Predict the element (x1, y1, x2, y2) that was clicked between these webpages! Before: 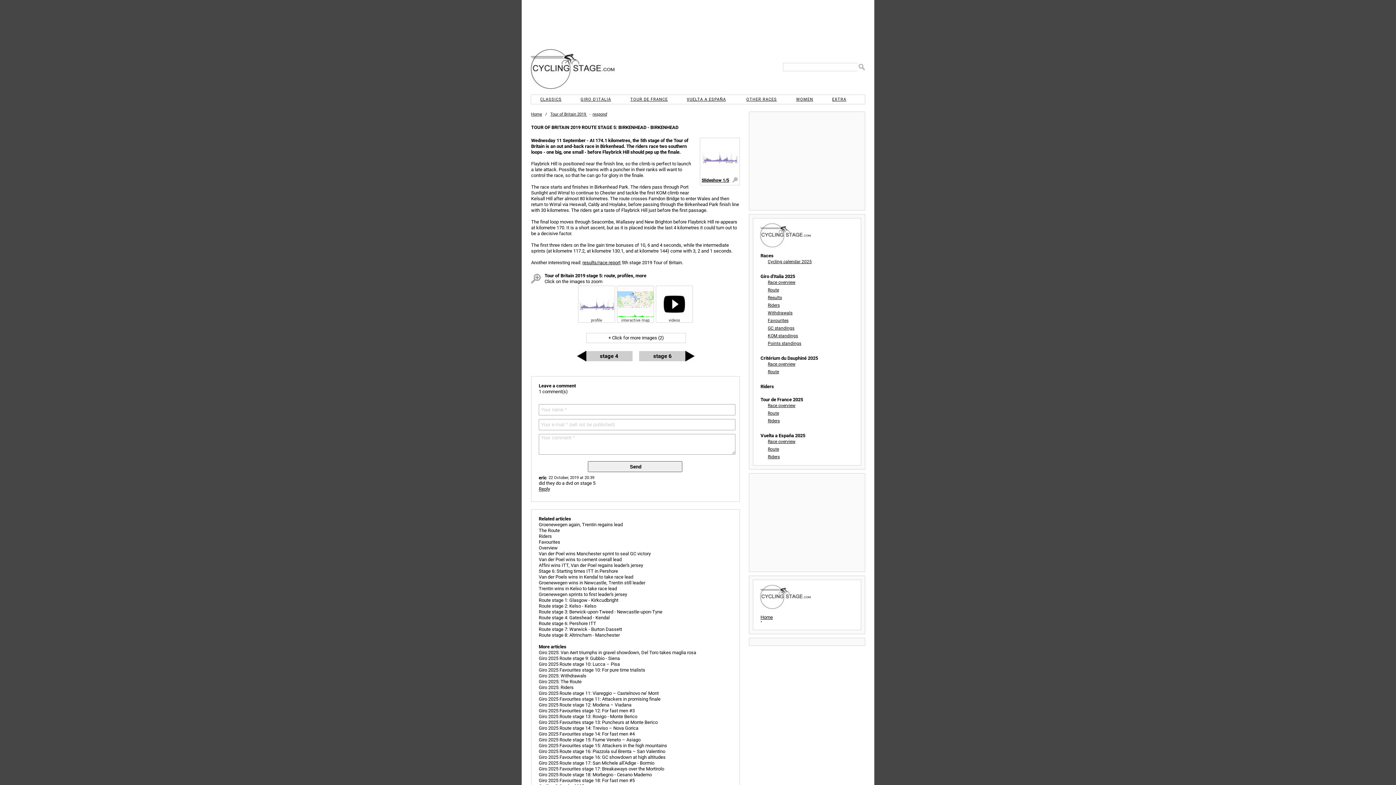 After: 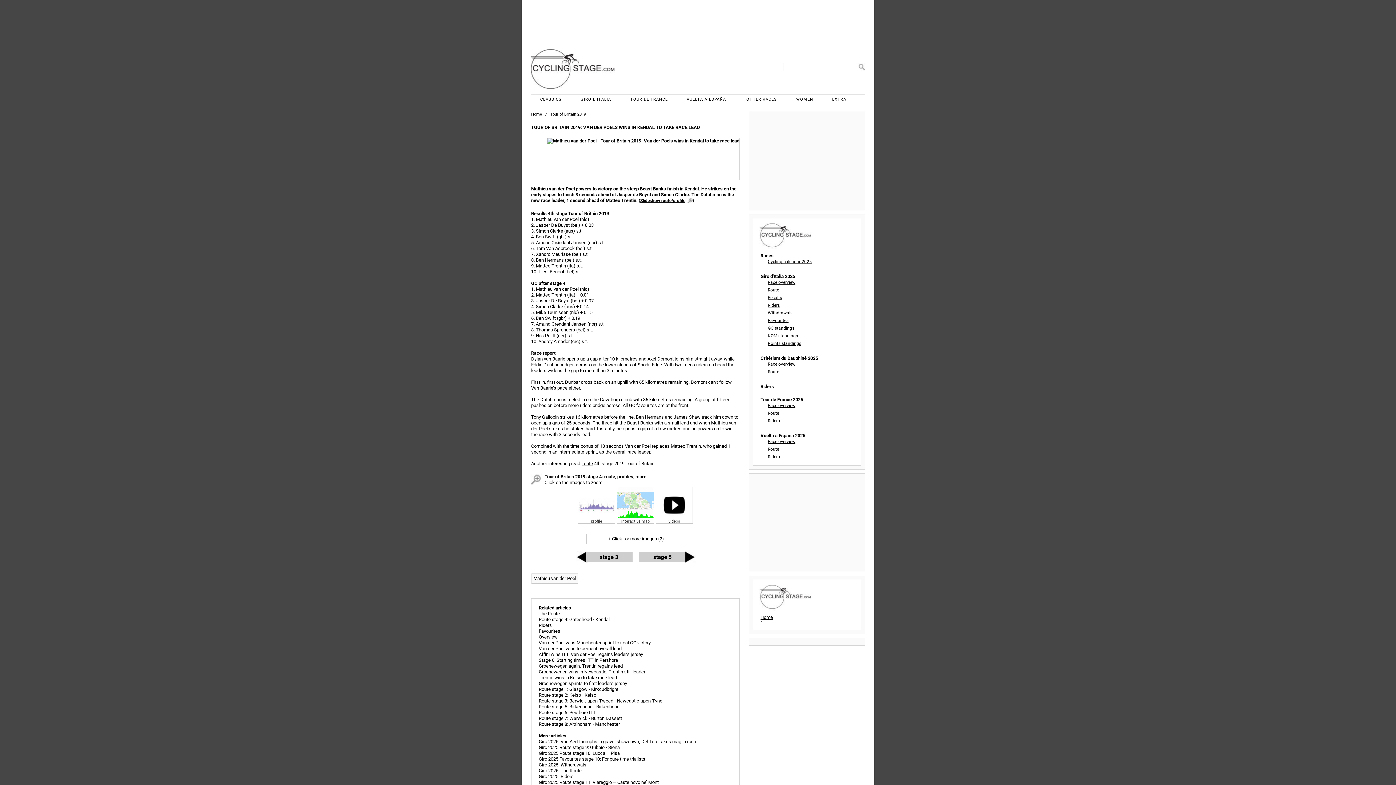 Action: bbox: (538, 574, 732, 580) label: Van der Poels wins in Kendal to take race lead